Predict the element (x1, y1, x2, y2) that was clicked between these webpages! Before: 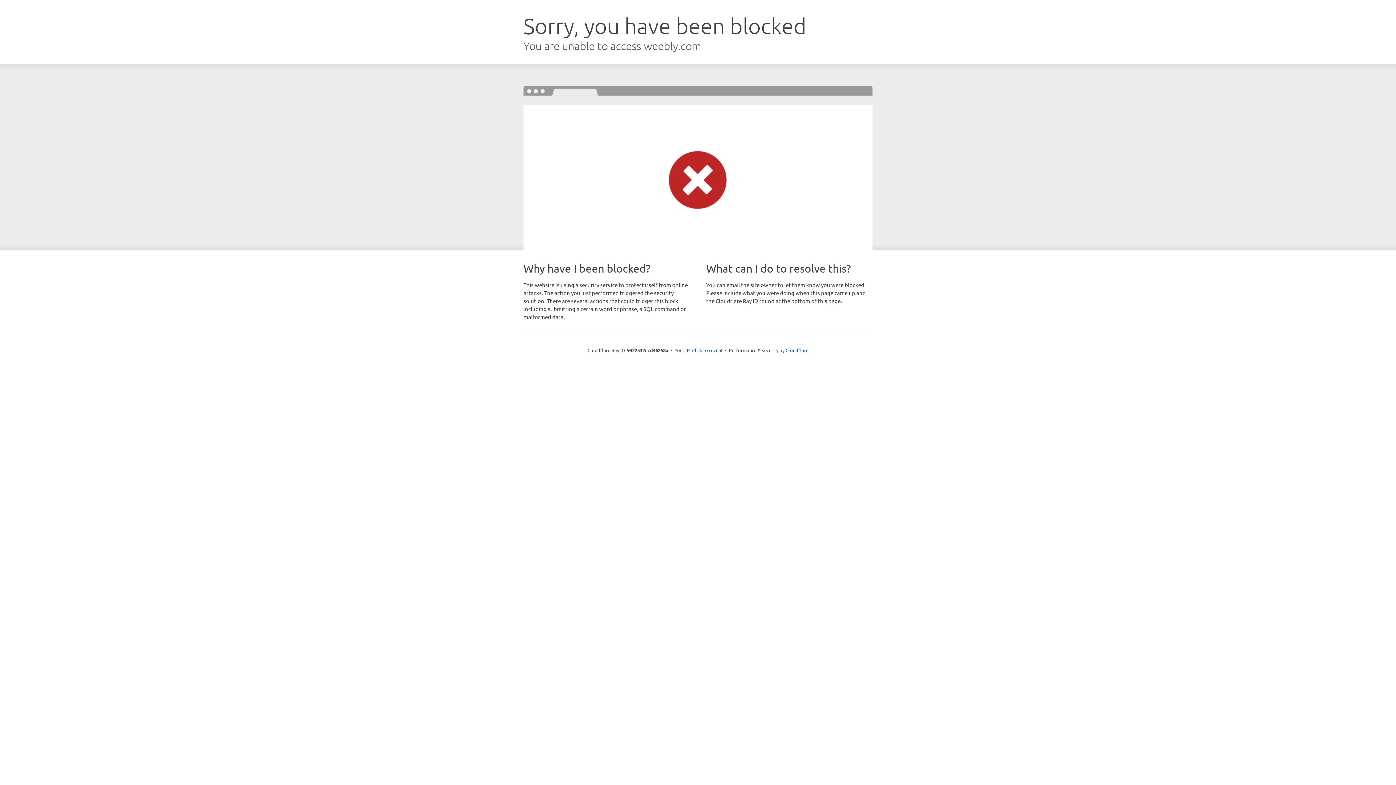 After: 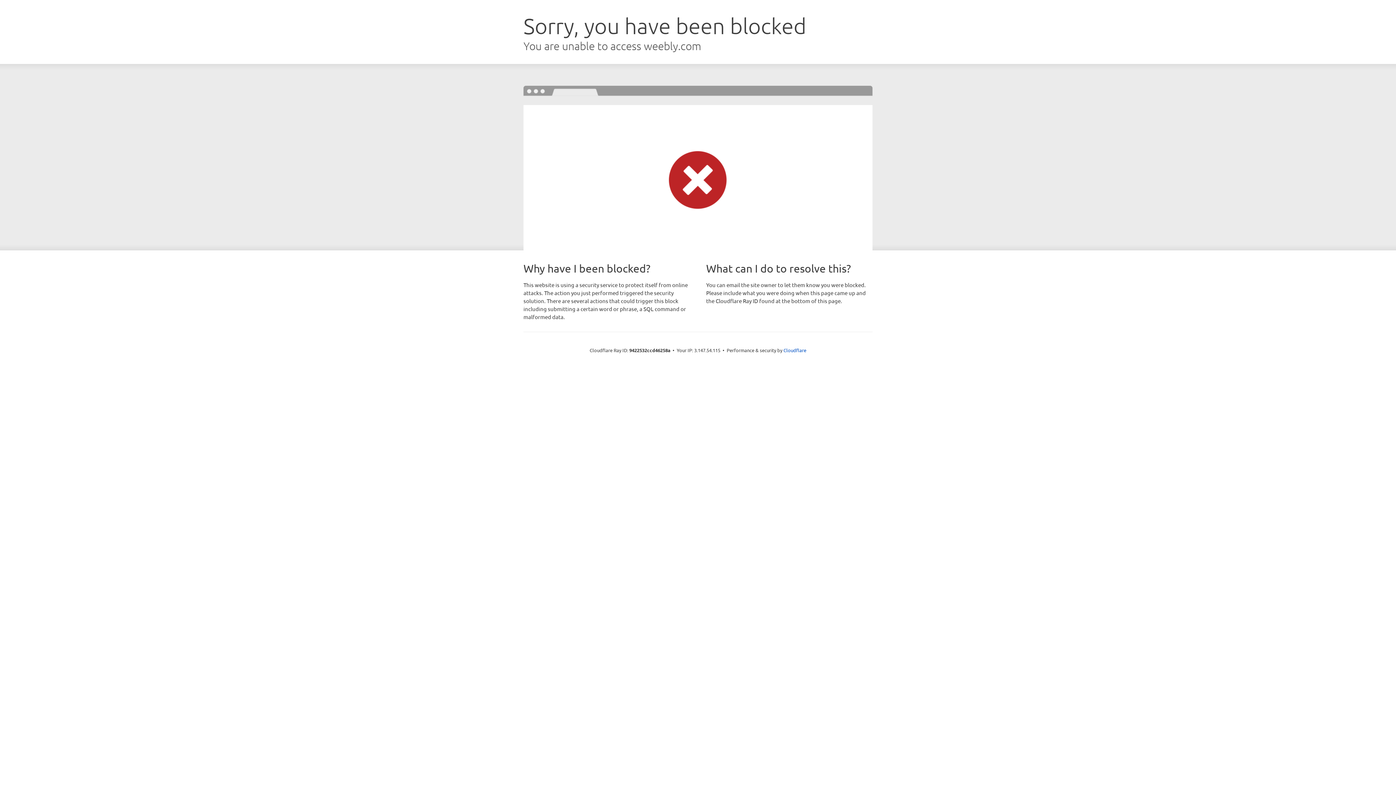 Action: bbox: (692, 346, 722, 353) label: Click to reveal